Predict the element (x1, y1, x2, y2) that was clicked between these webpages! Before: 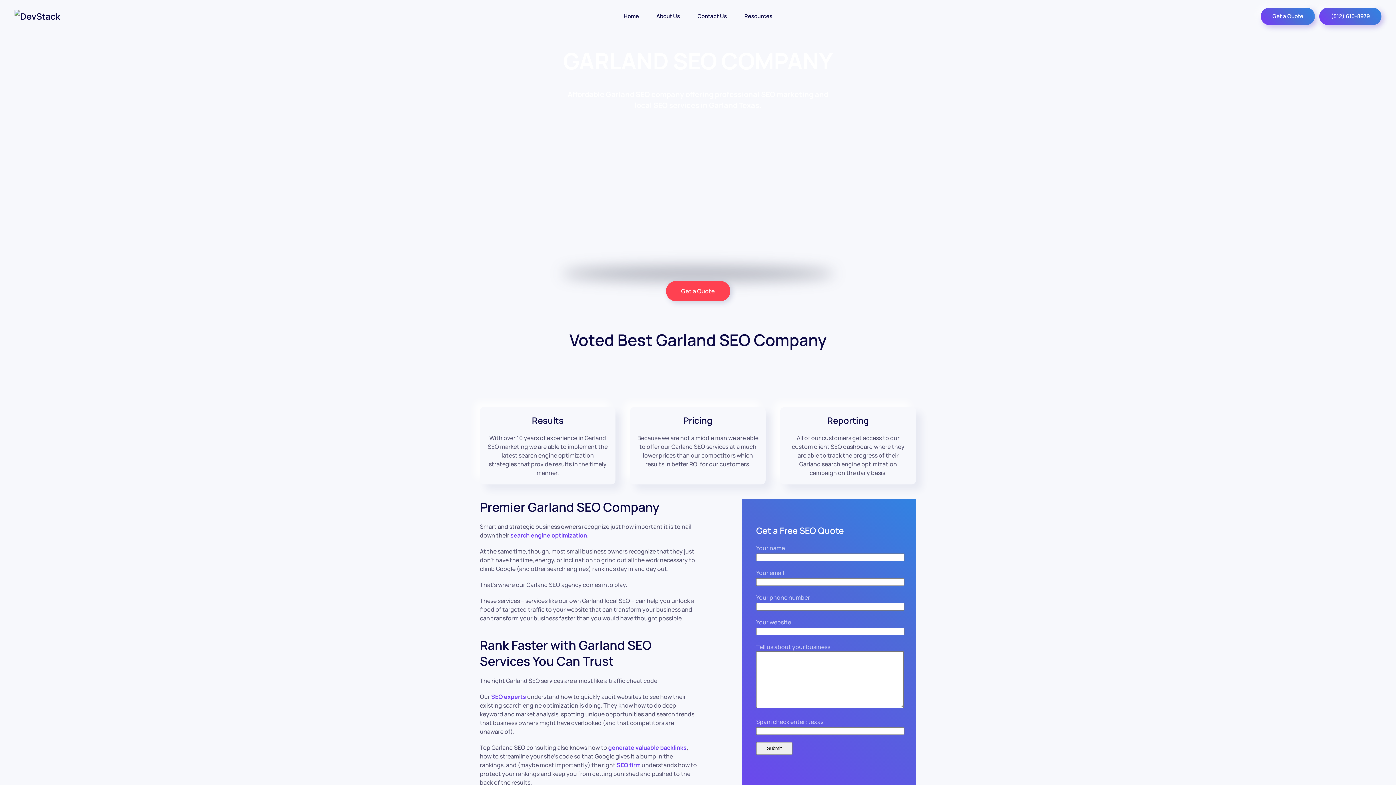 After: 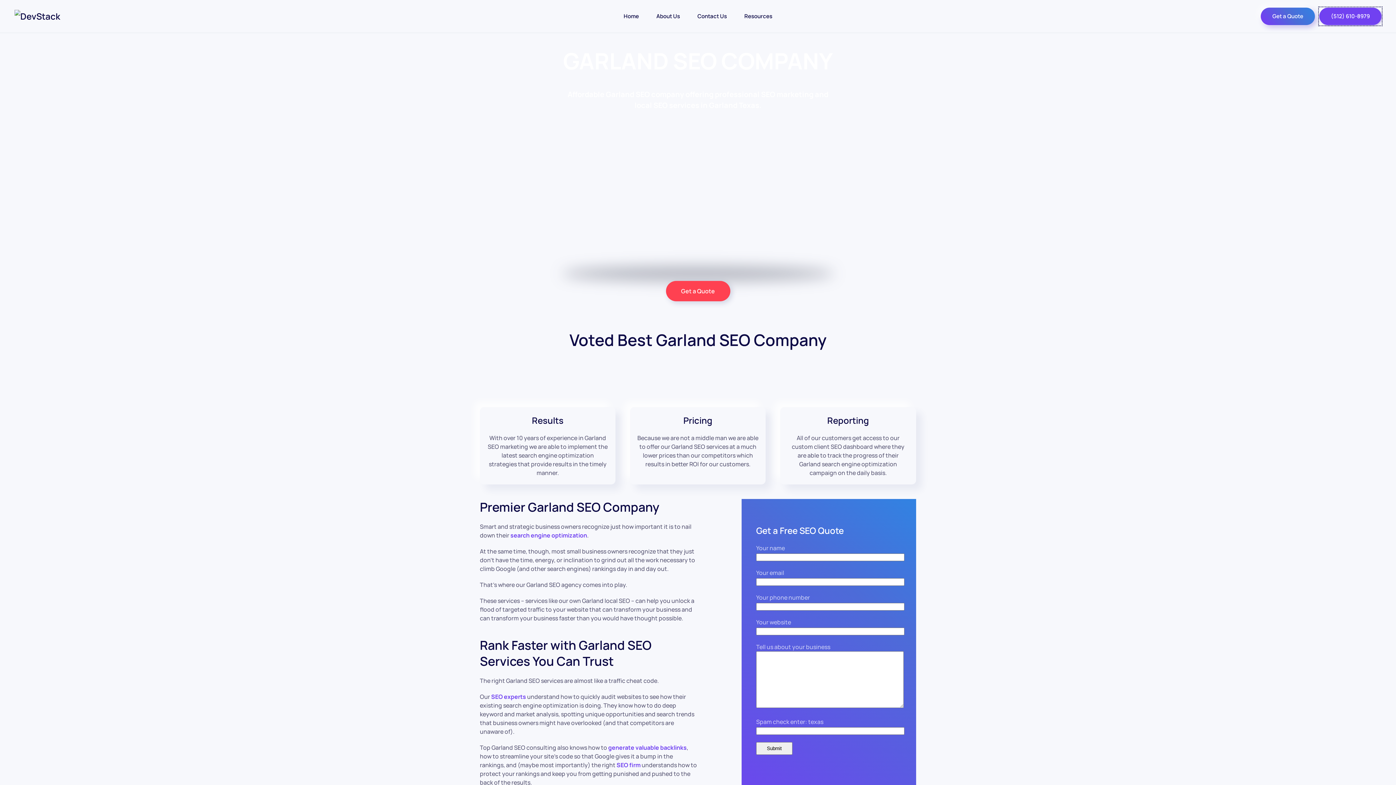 Action: label: (512) 610-8979 bbox: (1319, 7, 1381, 25)